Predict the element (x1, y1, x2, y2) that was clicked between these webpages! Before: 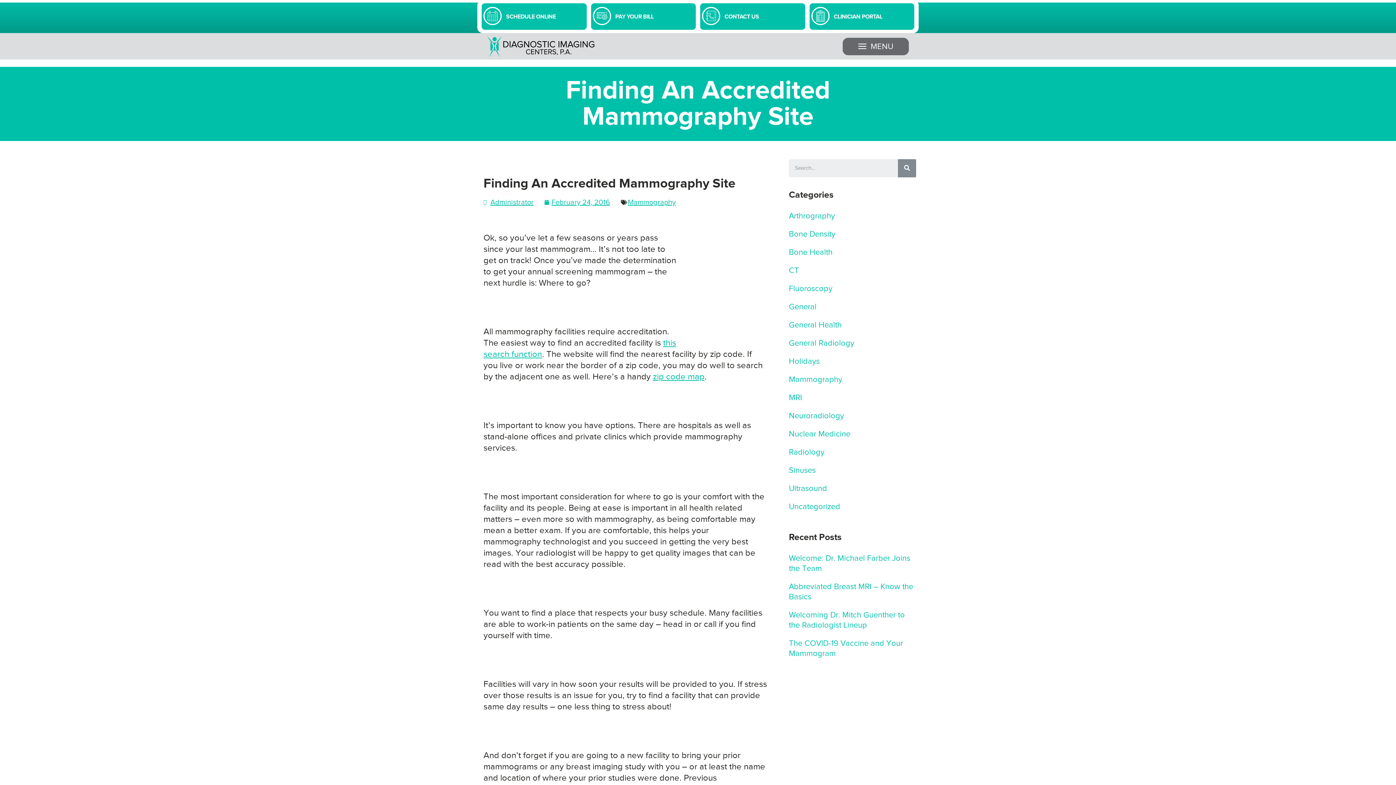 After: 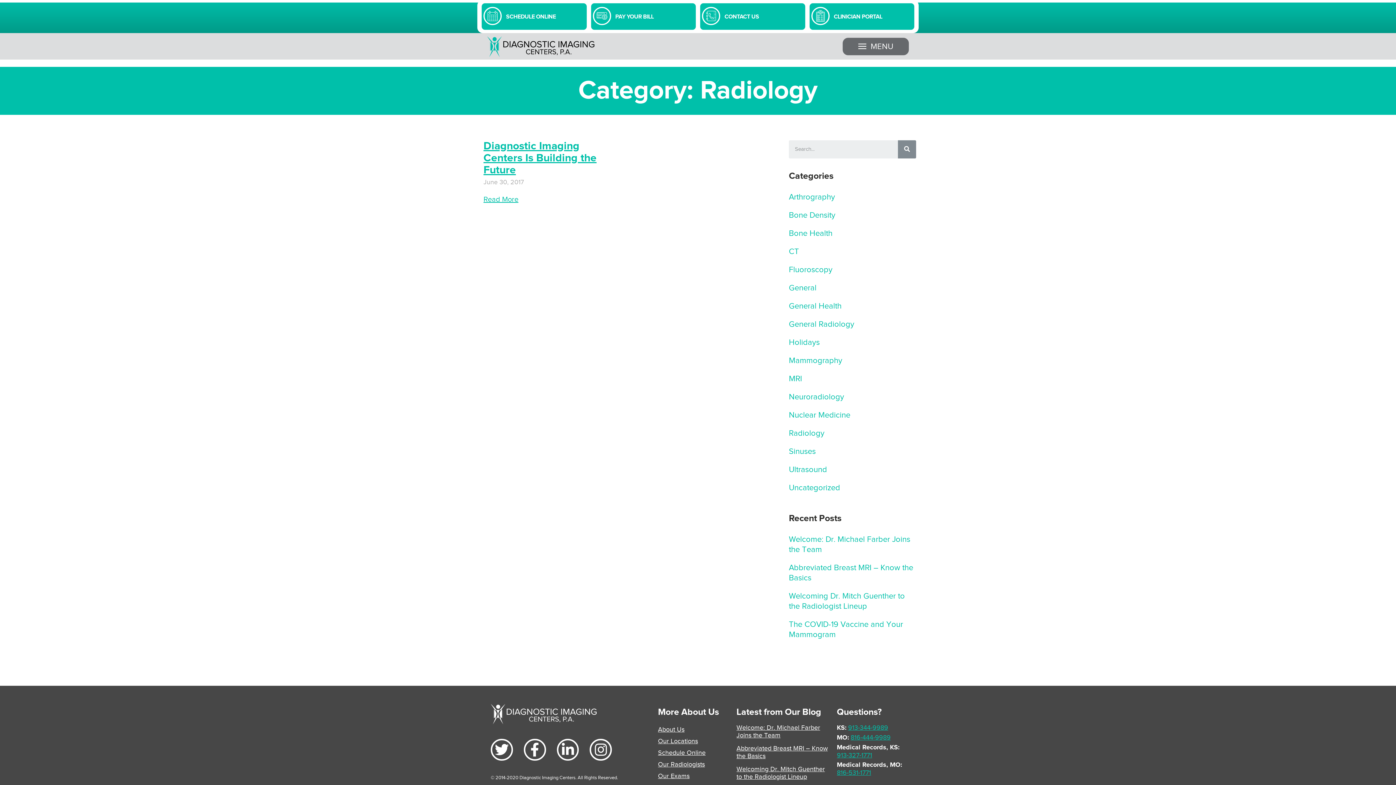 Action: bbox: (789, 447, 824, 456) label: Radiology